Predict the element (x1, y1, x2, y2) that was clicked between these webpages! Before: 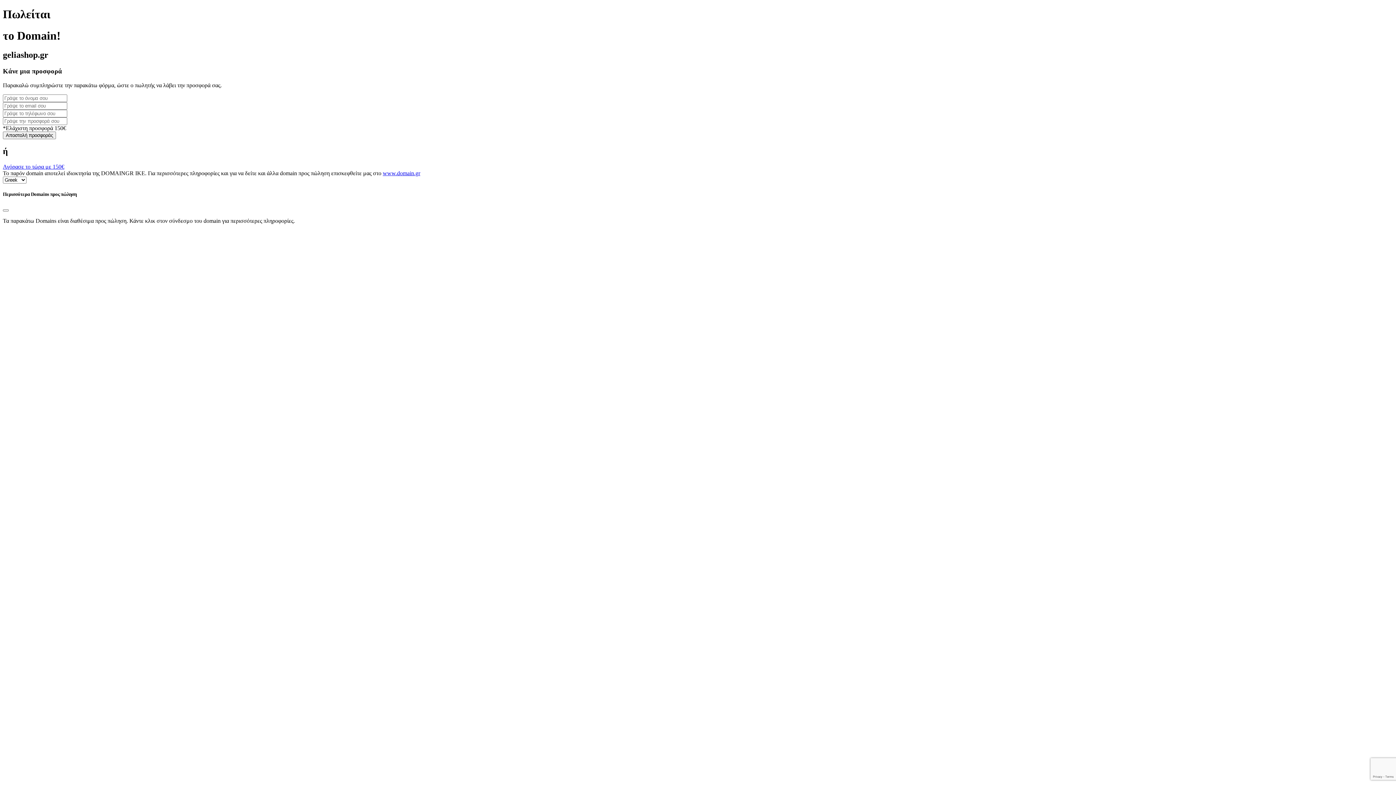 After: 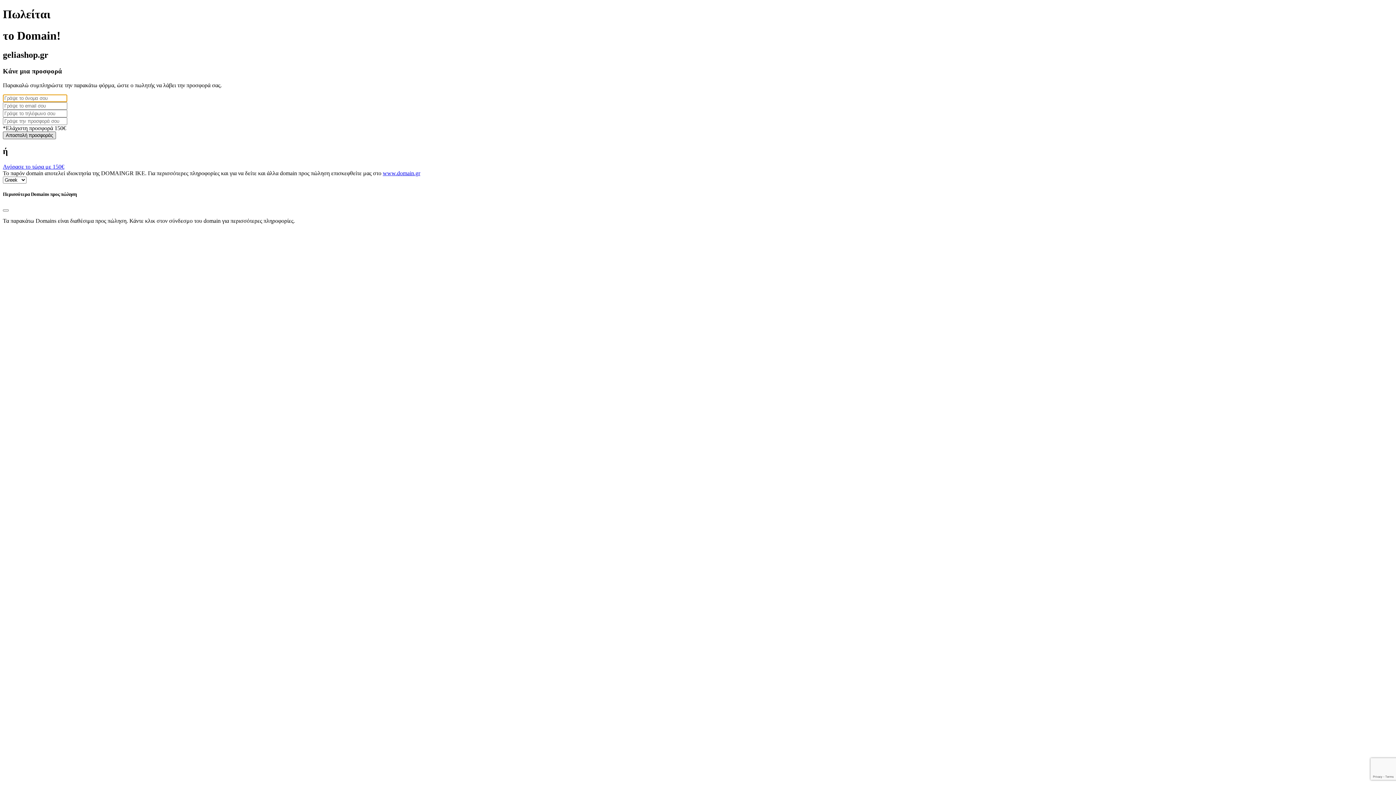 Action: bbox: (2, 131, 56, 139) label: Αποστολή προσφοράς